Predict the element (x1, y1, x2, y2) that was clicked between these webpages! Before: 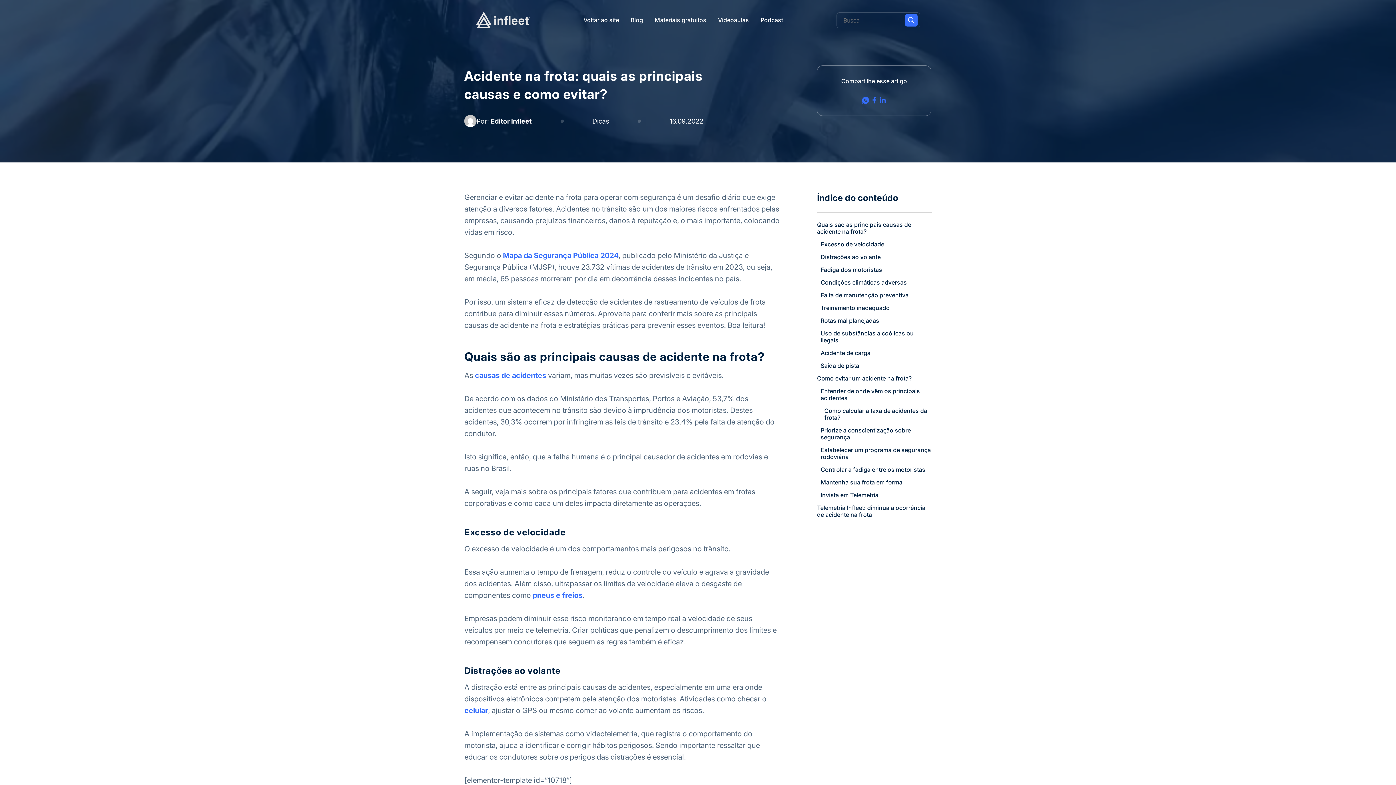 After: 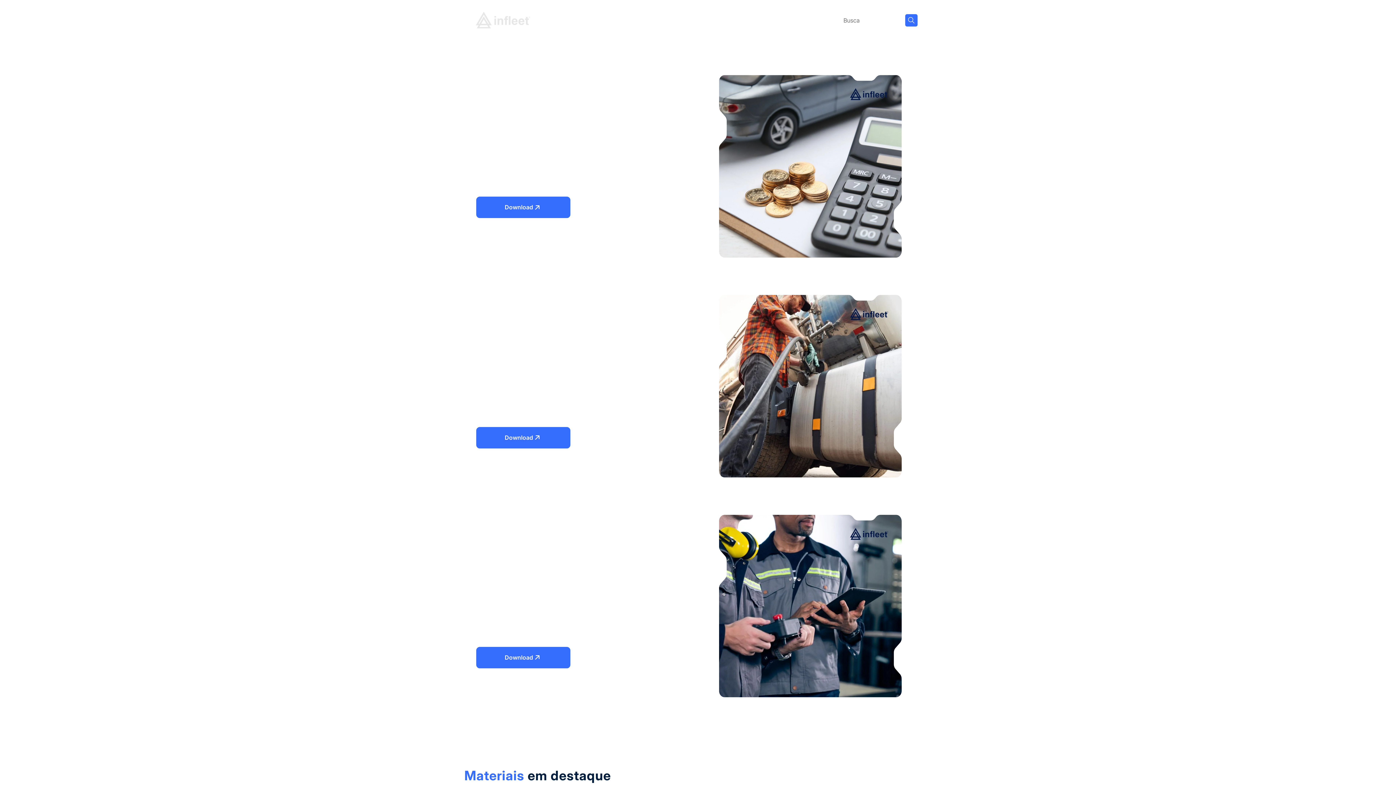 Action: label: Materiais gratuitos bbox: (649, 10, 712, 29)